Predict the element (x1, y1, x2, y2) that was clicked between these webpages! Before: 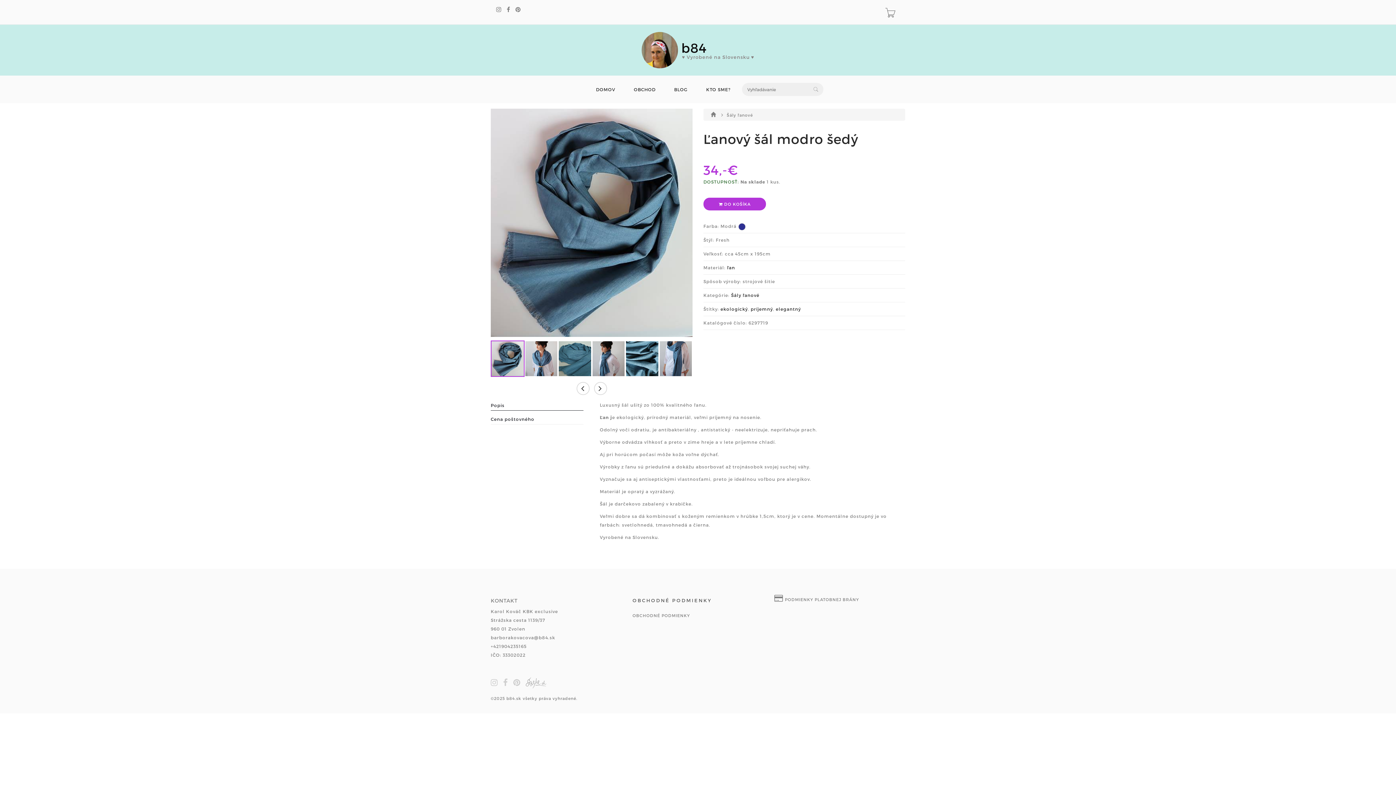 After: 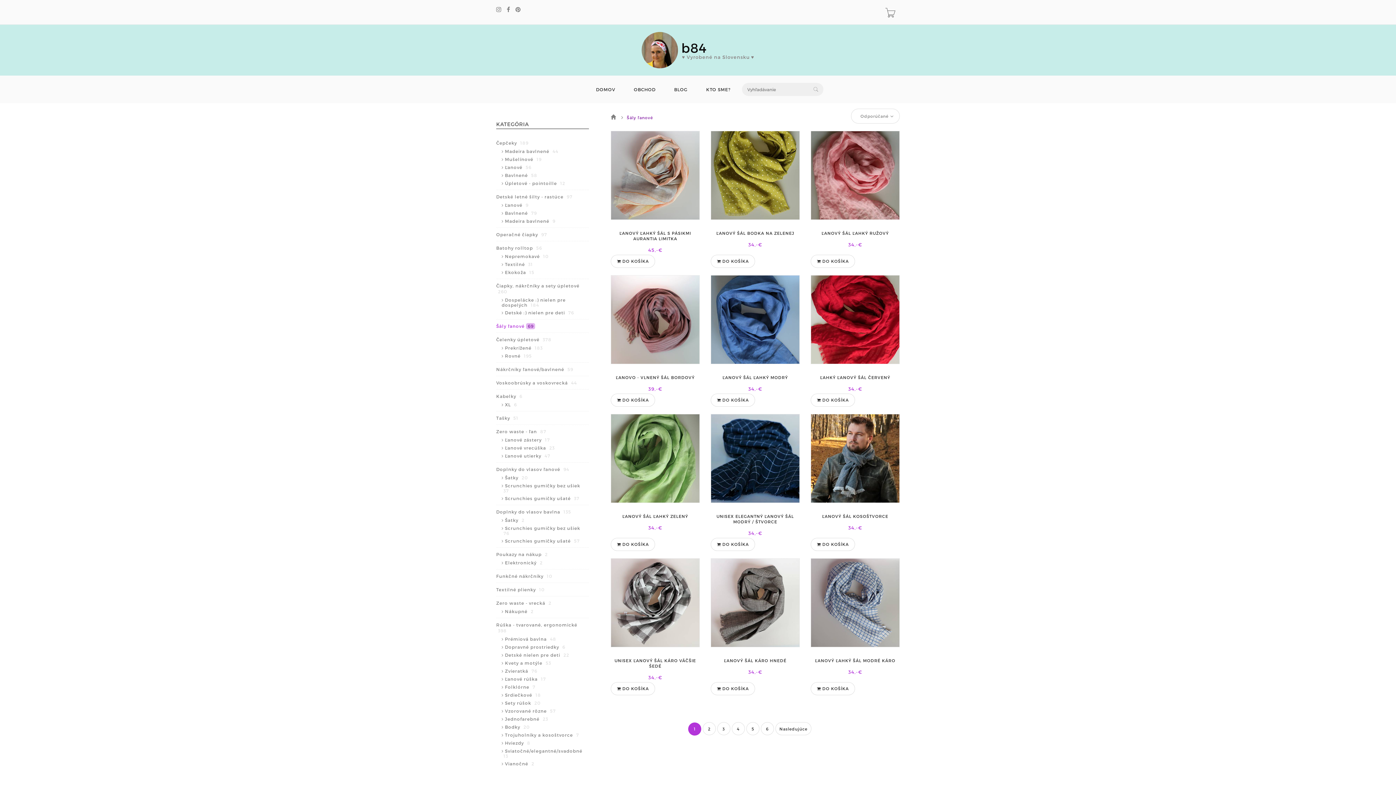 Action: bbox: (731, 292, 759, 297) label: Šály ľanové